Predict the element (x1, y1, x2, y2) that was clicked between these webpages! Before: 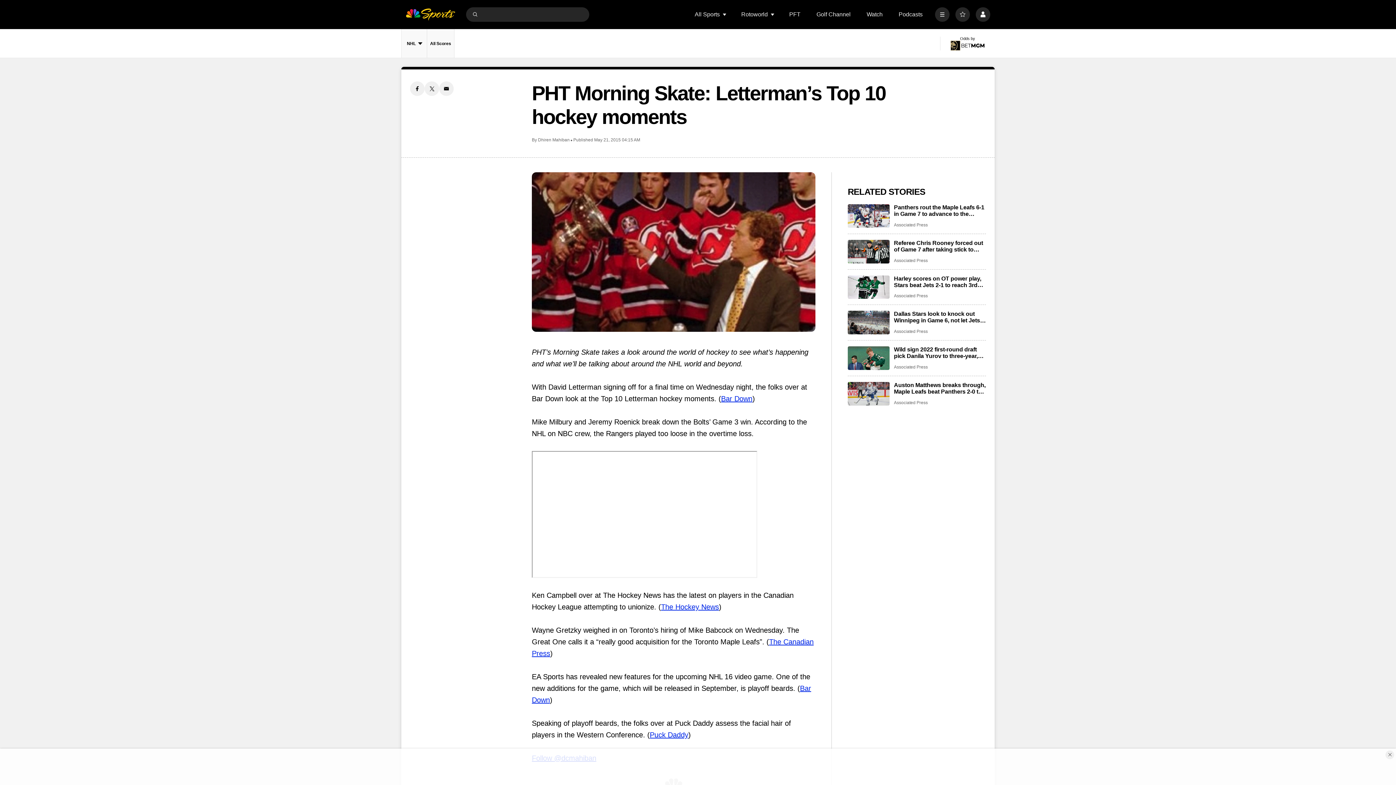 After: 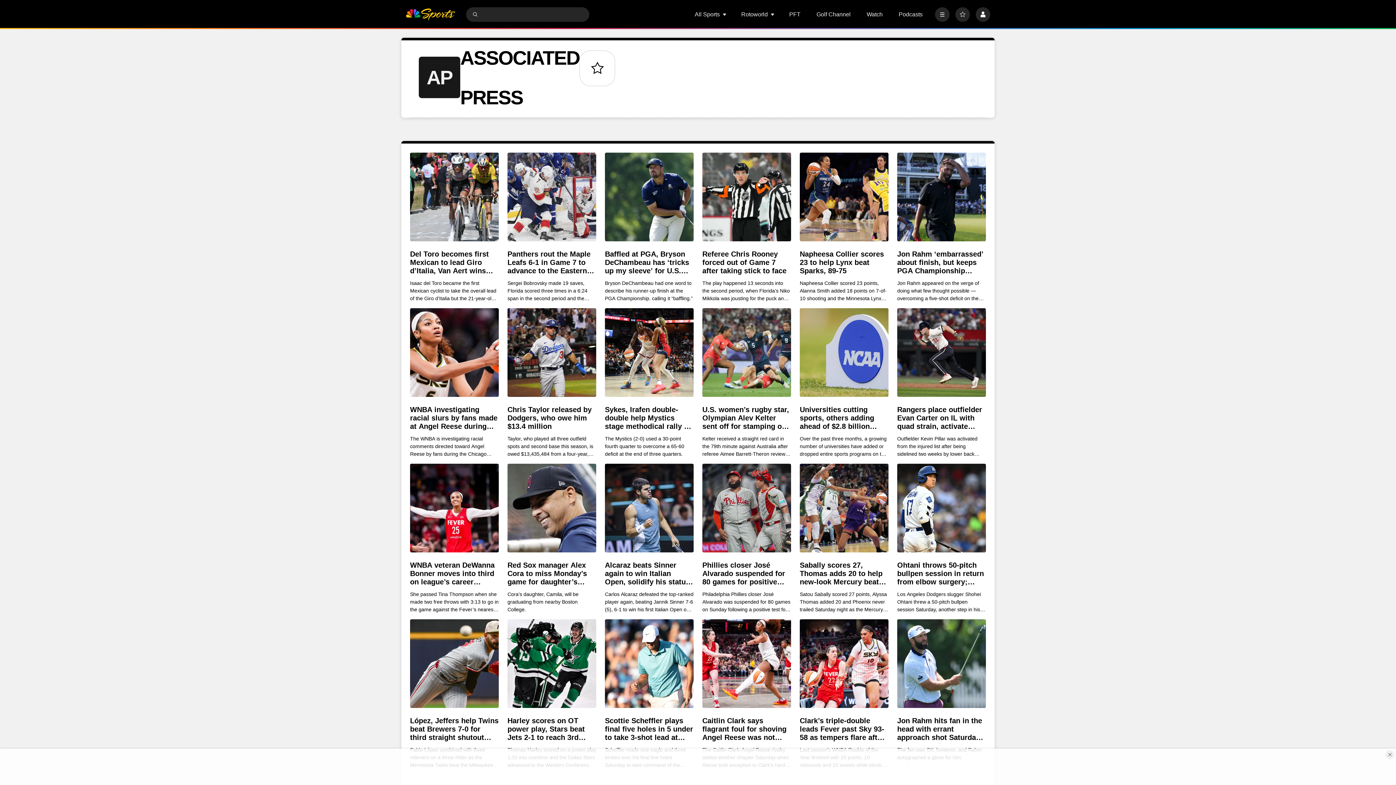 Action: bbox: (894, 258, 928, 263) label: Associated Press